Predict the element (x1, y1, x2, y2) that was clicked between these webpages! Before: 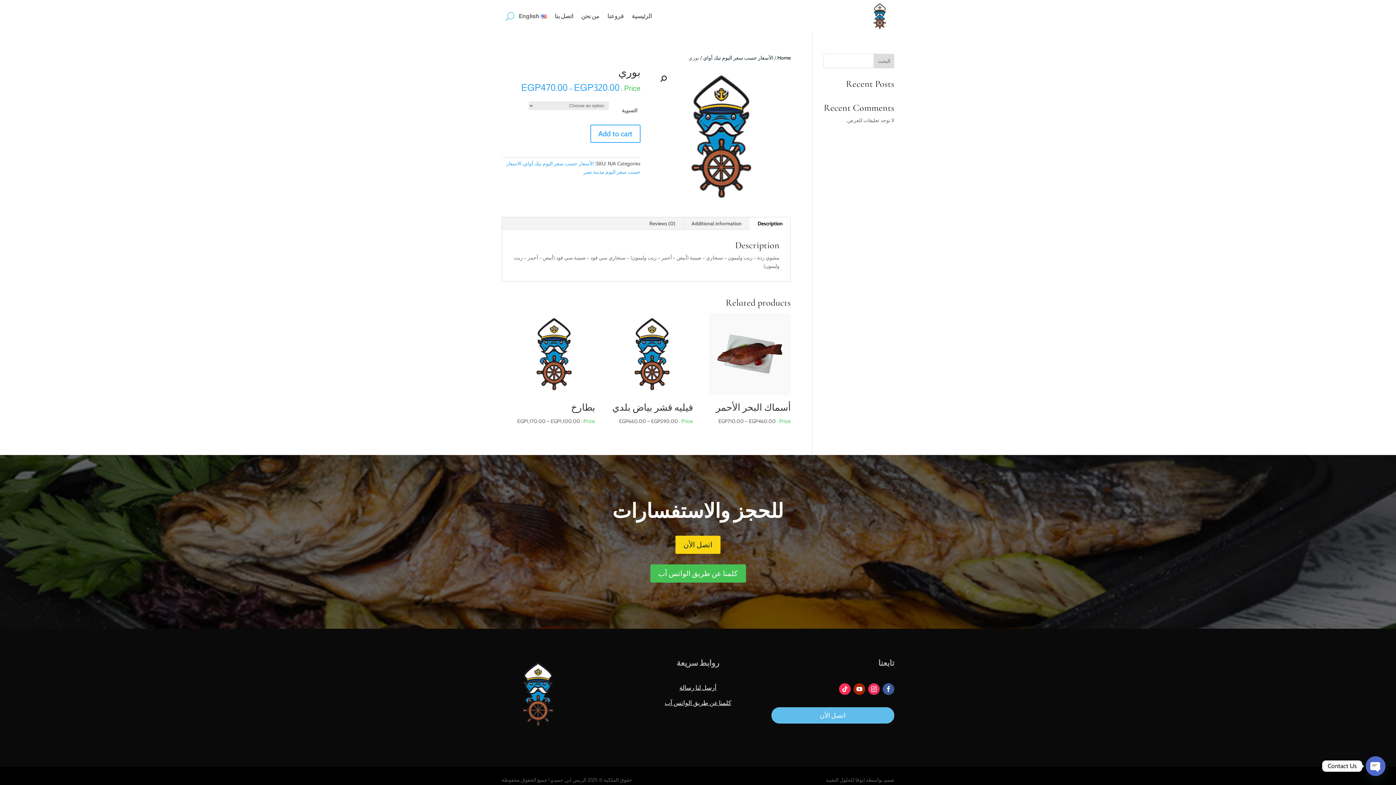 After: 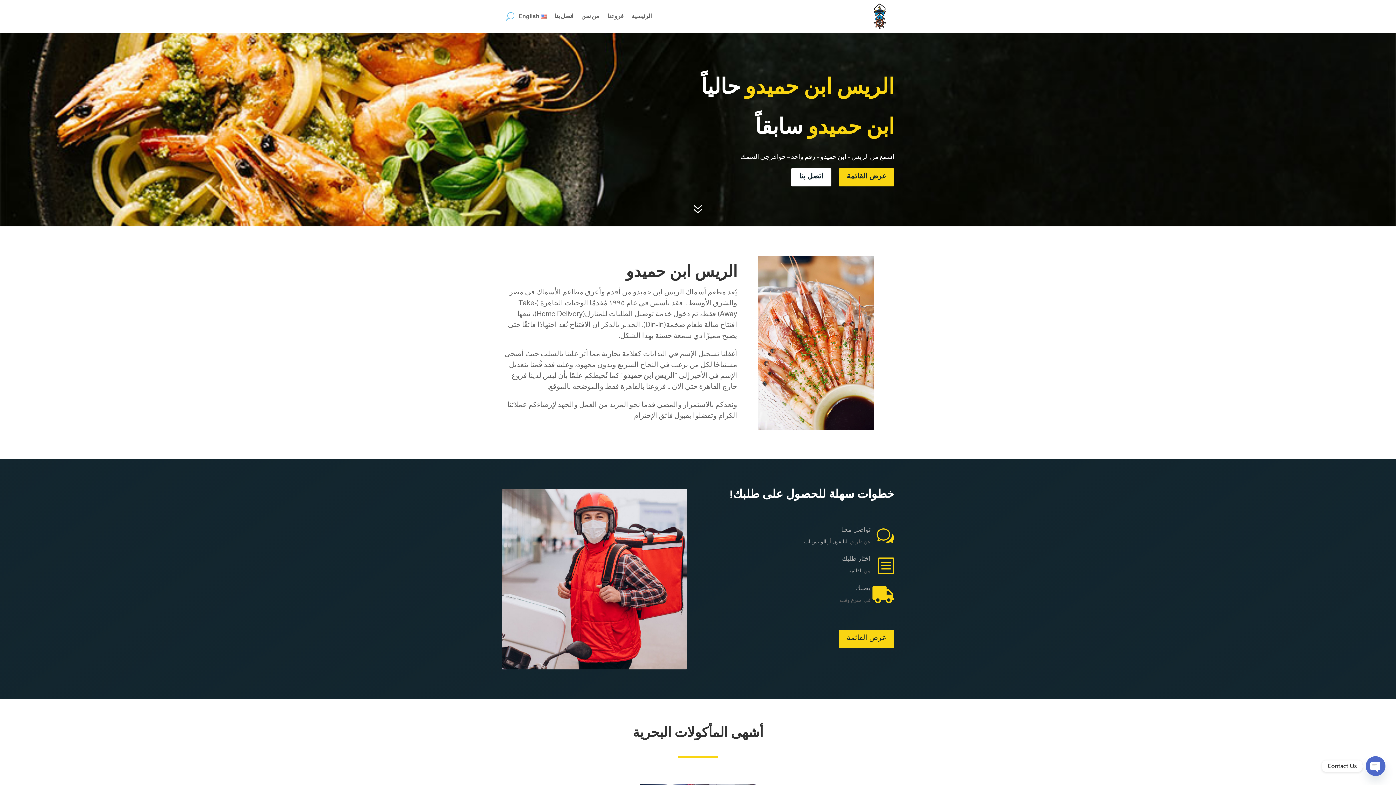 Action: bbox: (501, 725, 574, 732)